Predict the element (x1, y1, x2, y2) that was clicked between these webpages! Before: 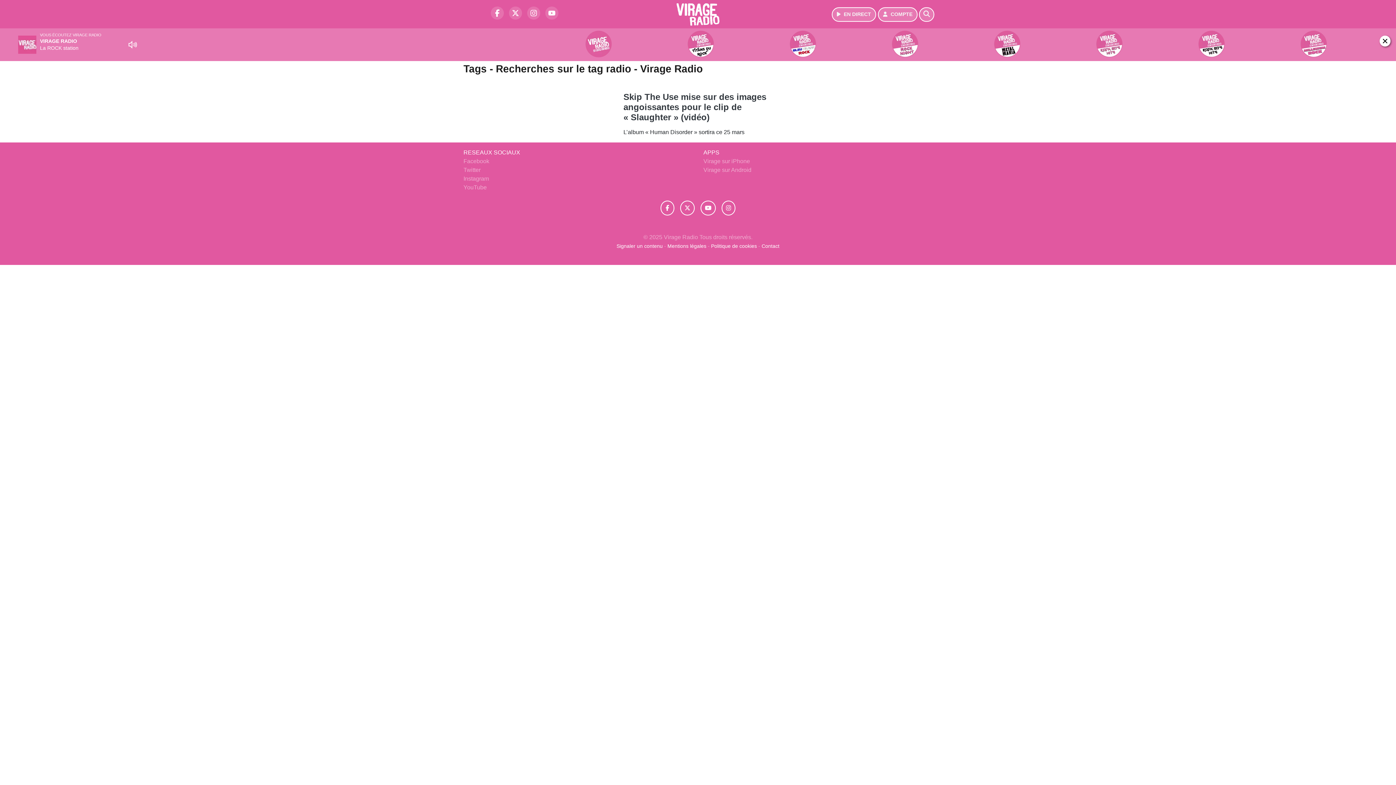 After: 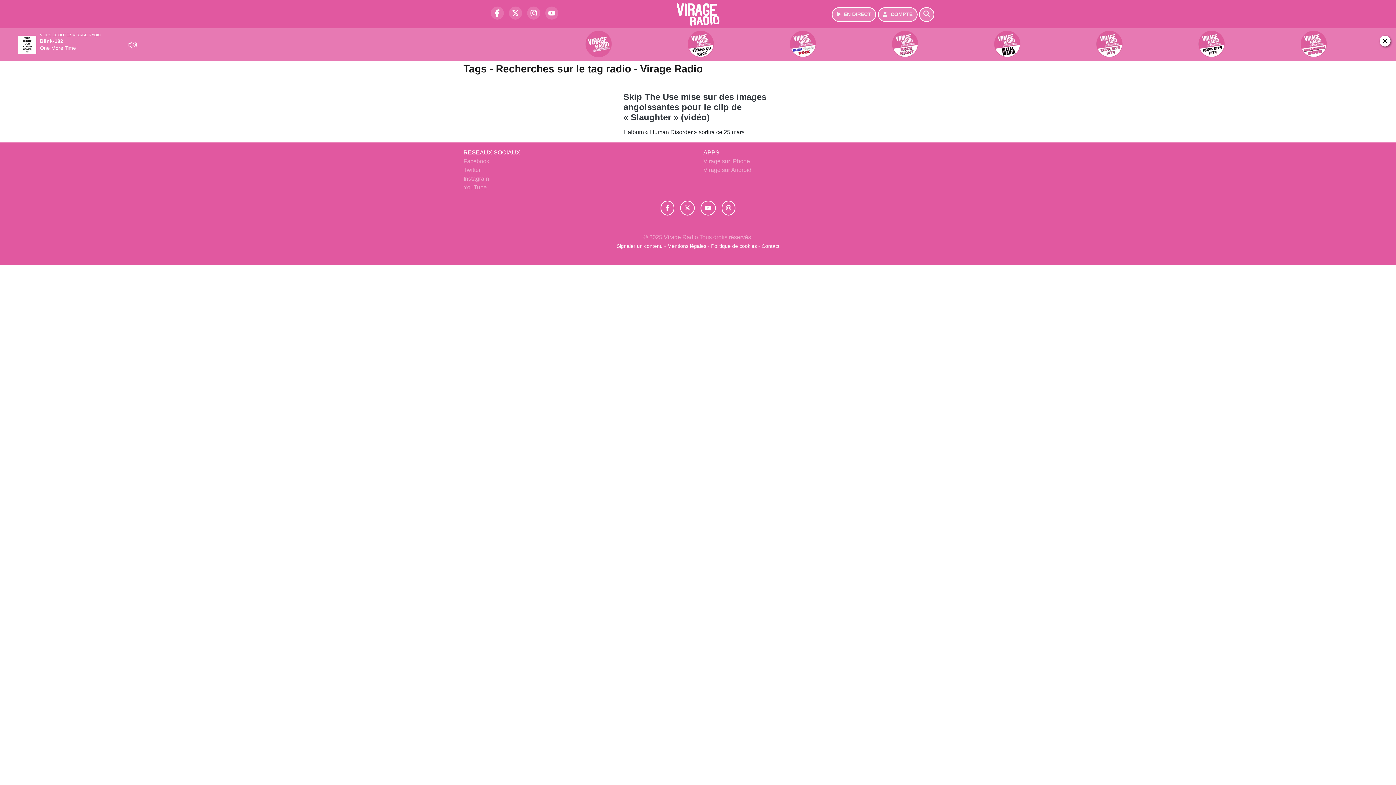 Action: bbox: (721, 200, 735, 215) label: Virage Radio sur Instagram